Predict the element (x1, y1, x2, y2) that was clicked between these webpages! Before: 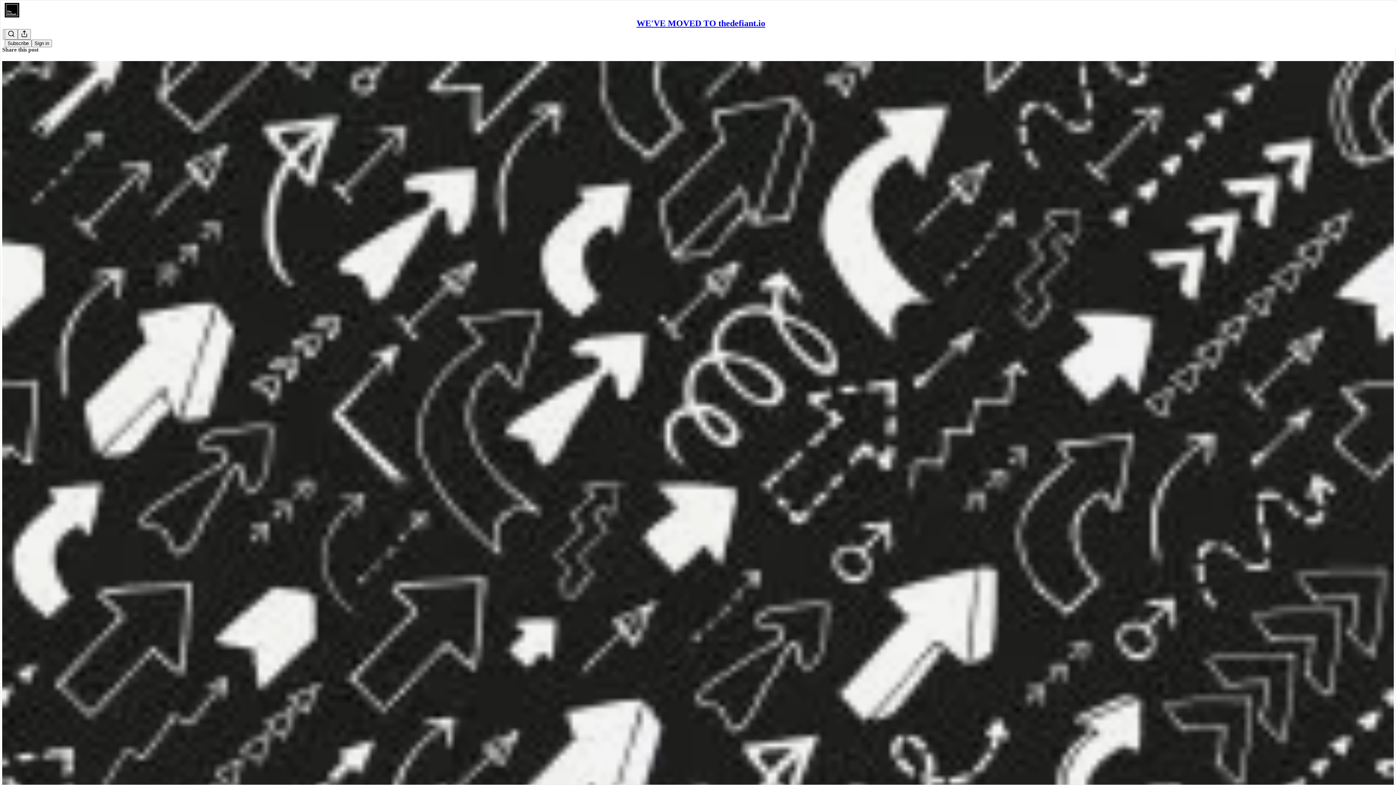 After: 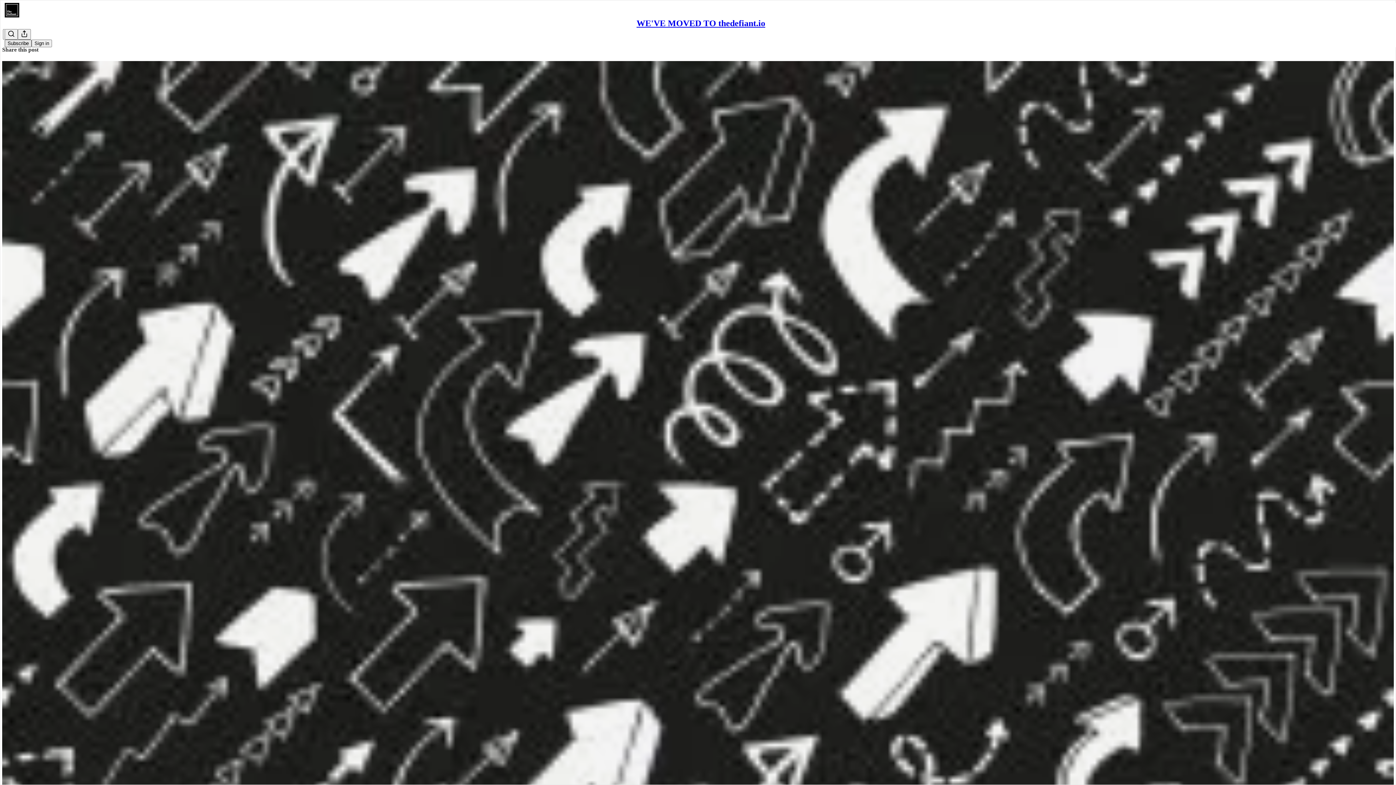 Action: label: Subscribe bbox: (4, 39, 31, 47)